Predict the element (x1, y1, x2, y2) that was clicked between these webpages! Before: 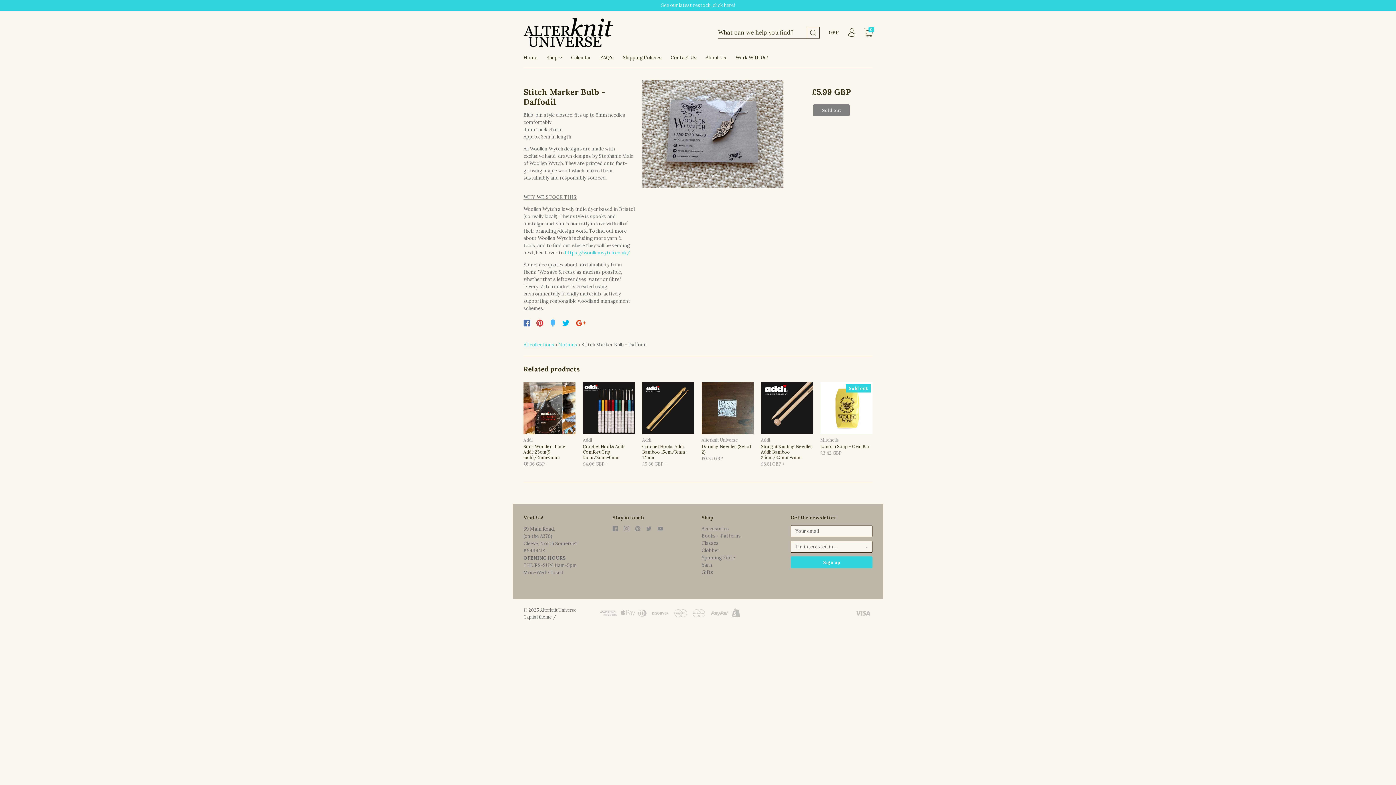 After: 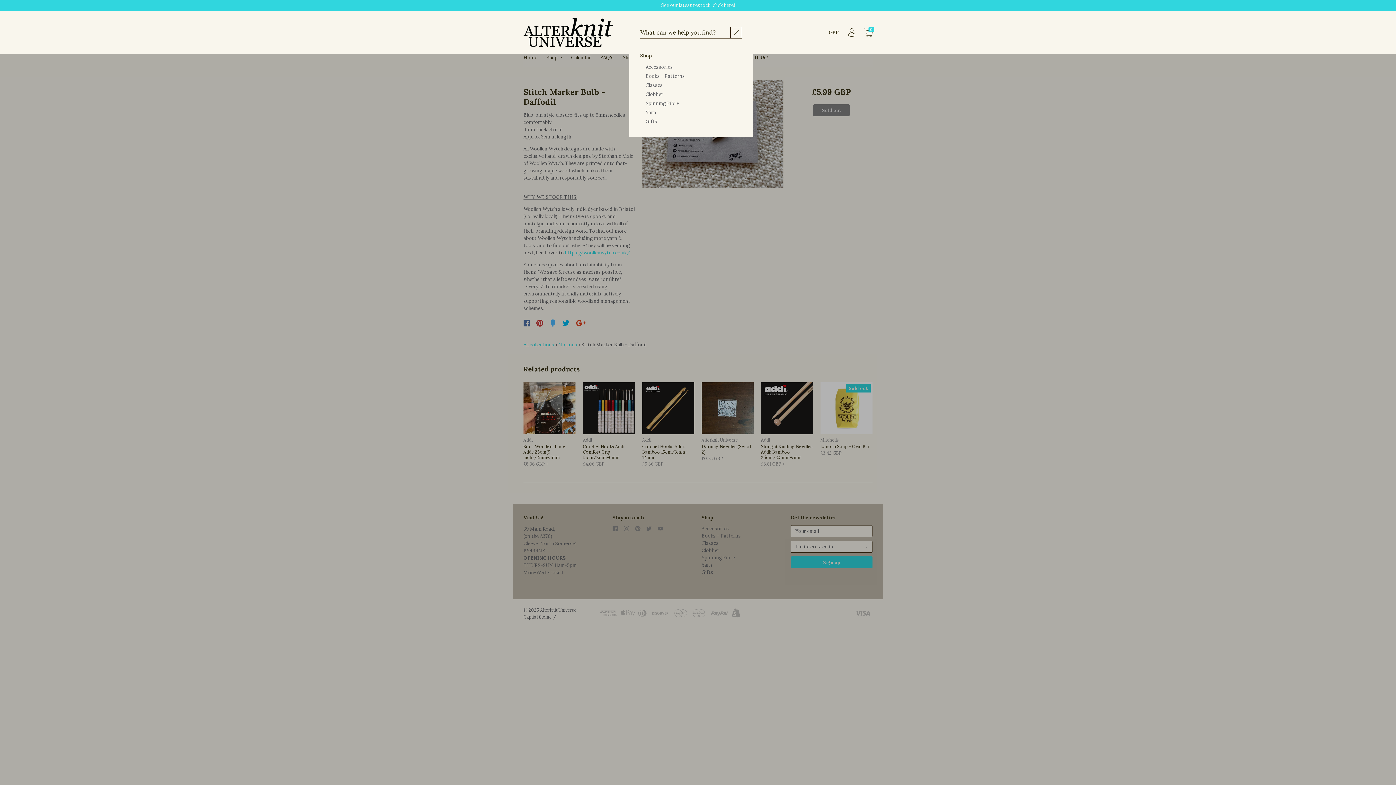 Action: label: Submit bbox: (806, 26, 819, 38)